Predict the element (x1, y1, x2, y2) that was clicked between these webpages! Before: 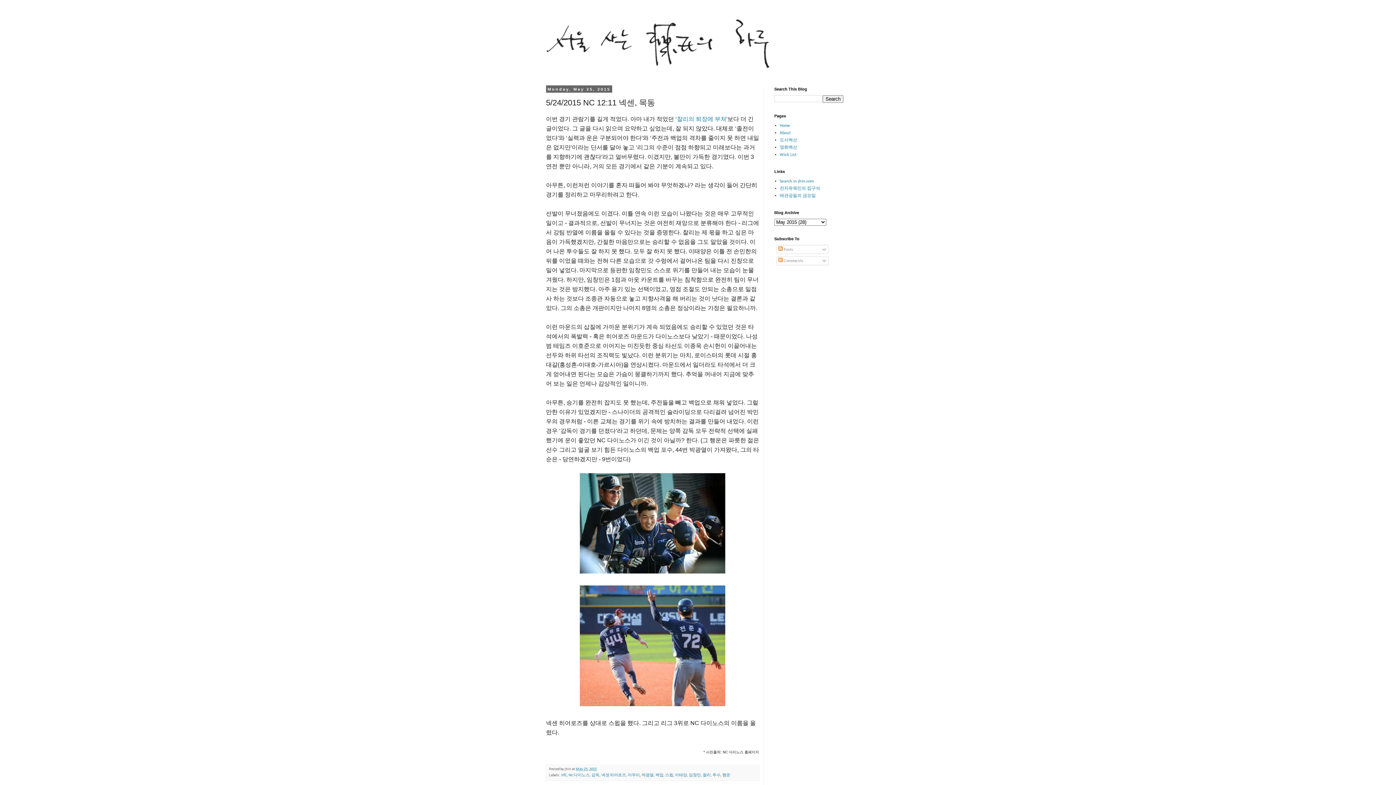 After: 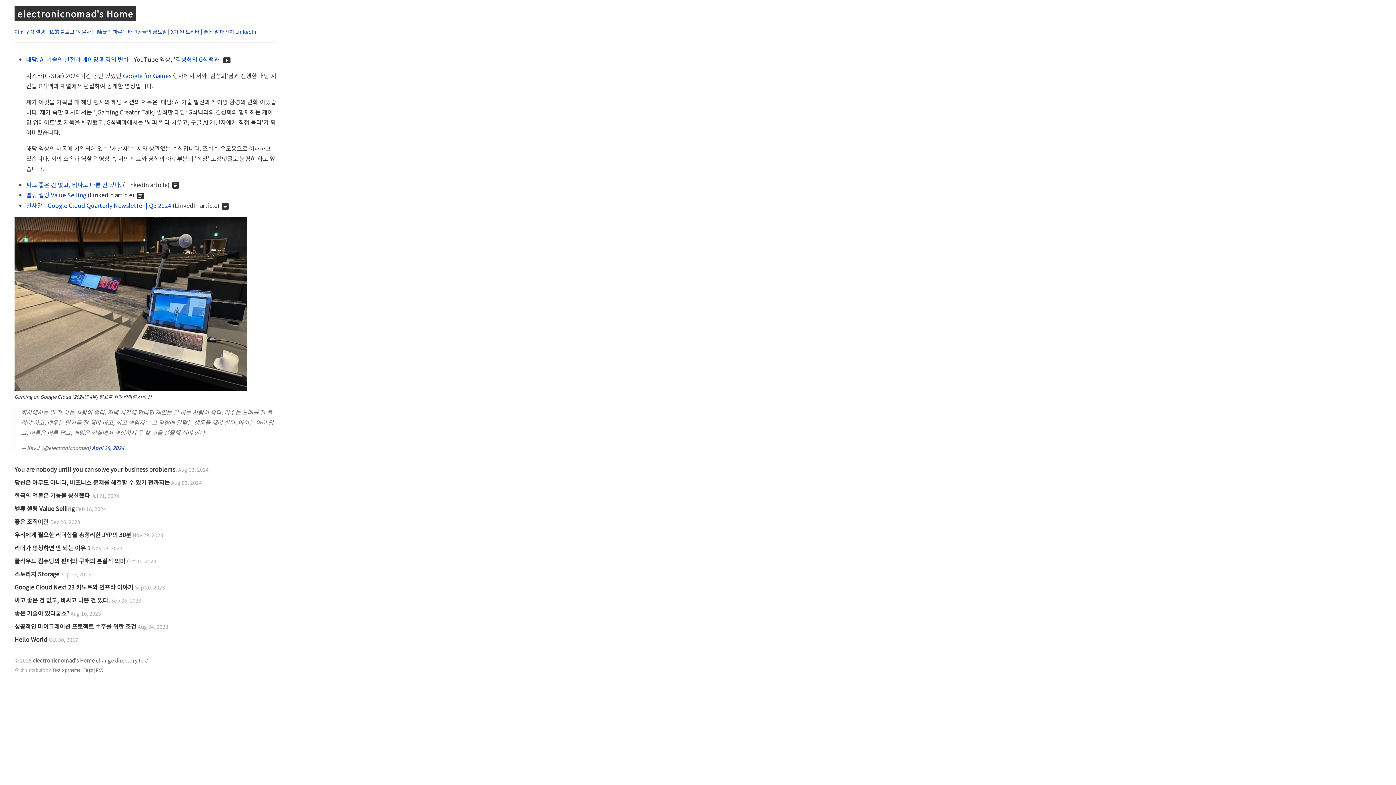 Action: label: 전자유목민의 집구석 bbox: (780, 186, 820, 190)